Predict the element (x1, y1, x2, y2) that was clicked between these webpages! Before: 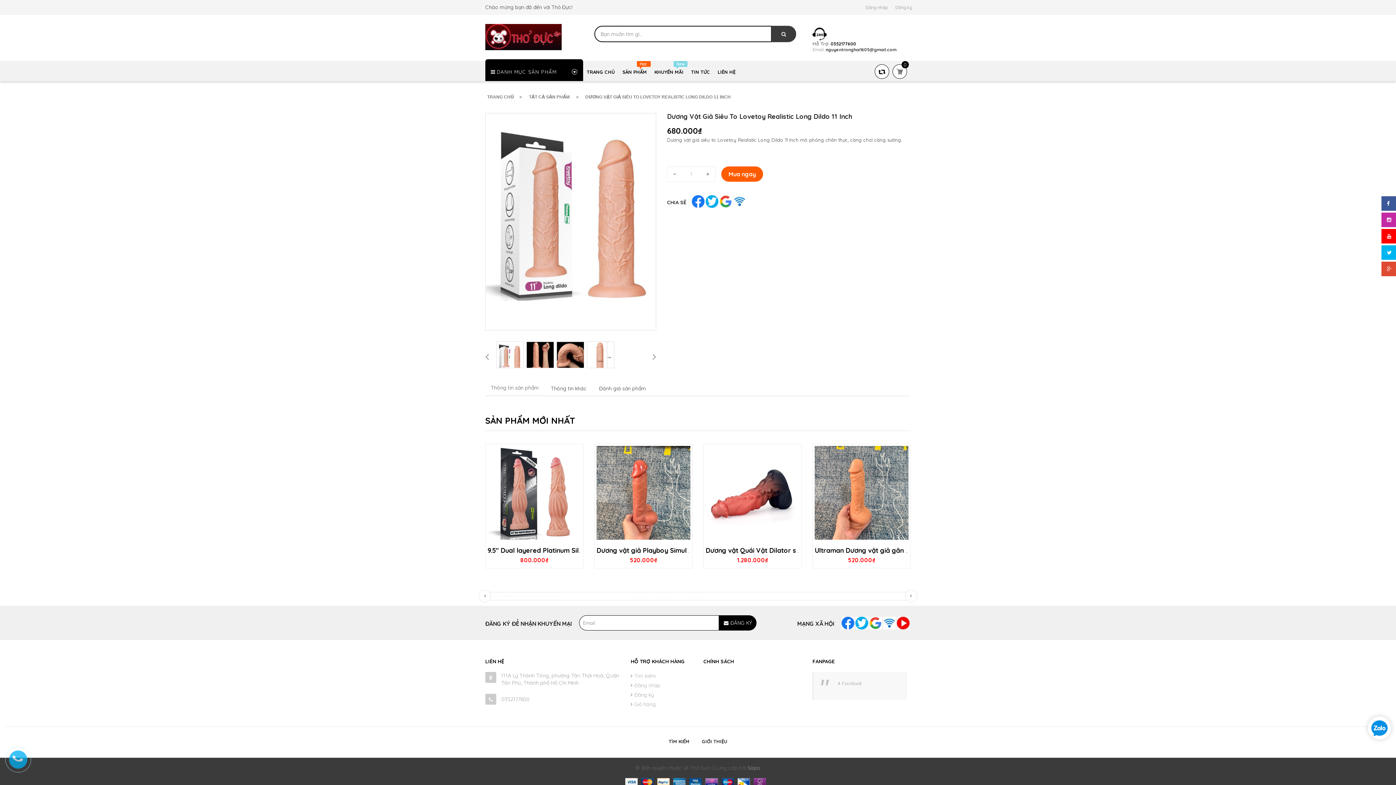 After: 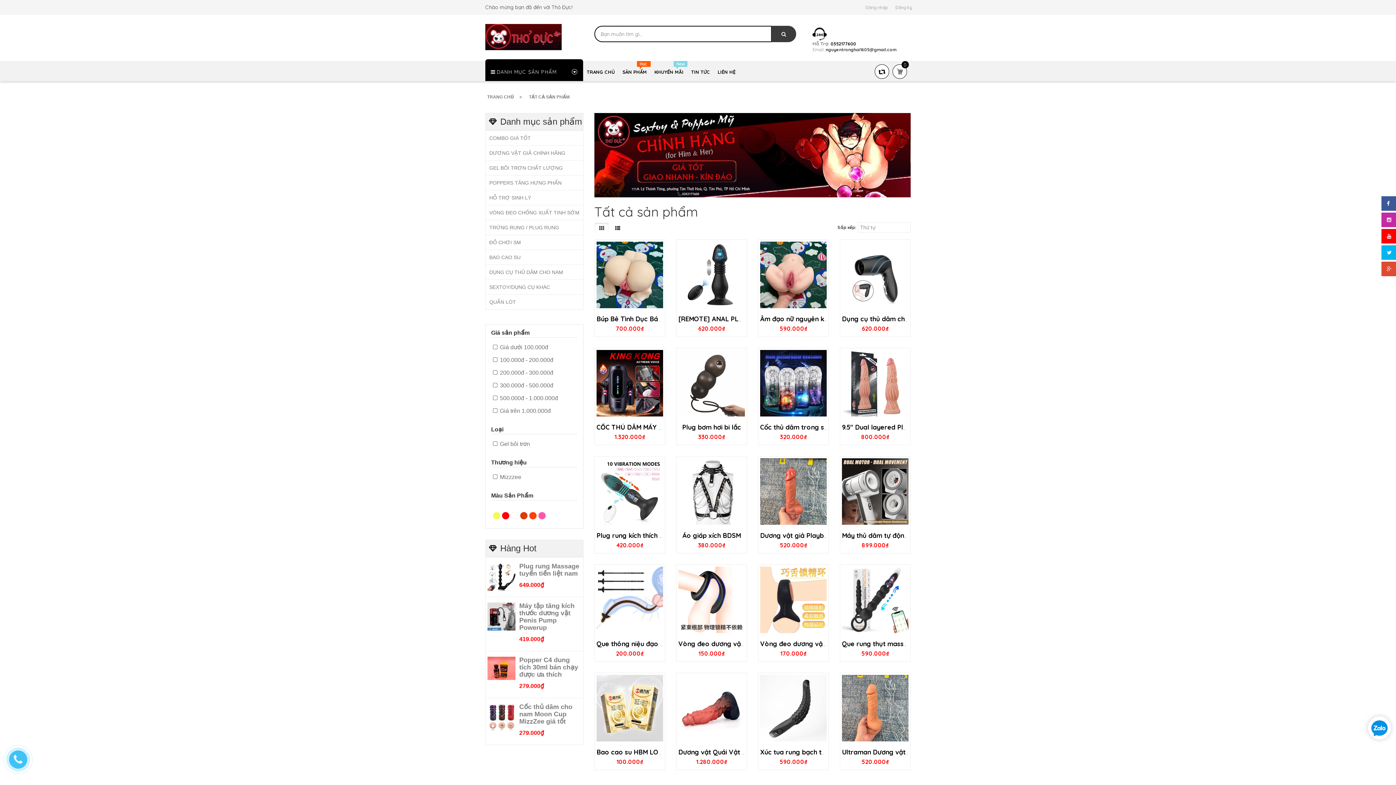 Action: bbox: (527, 94, 572, 99) label: TẤT CẢ SẢN PHẨM 